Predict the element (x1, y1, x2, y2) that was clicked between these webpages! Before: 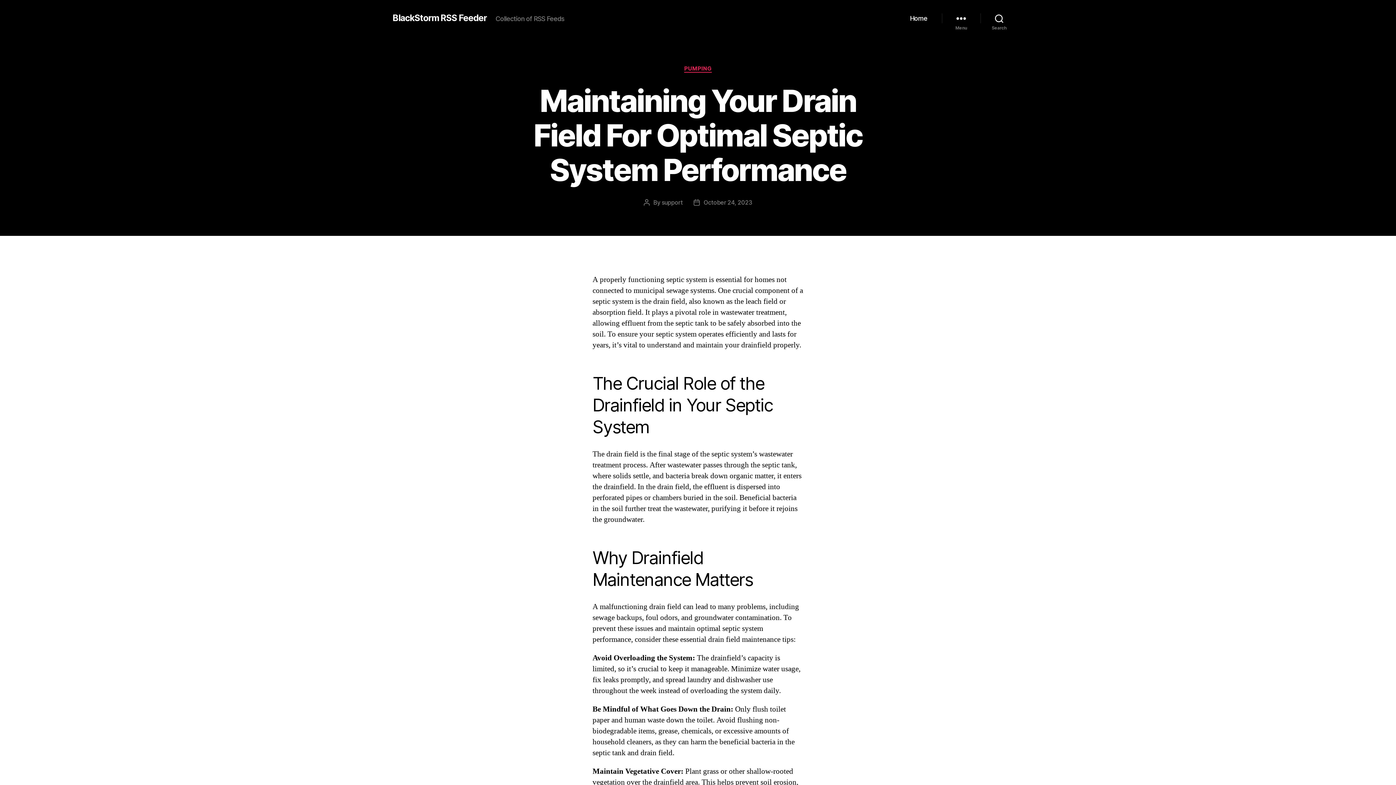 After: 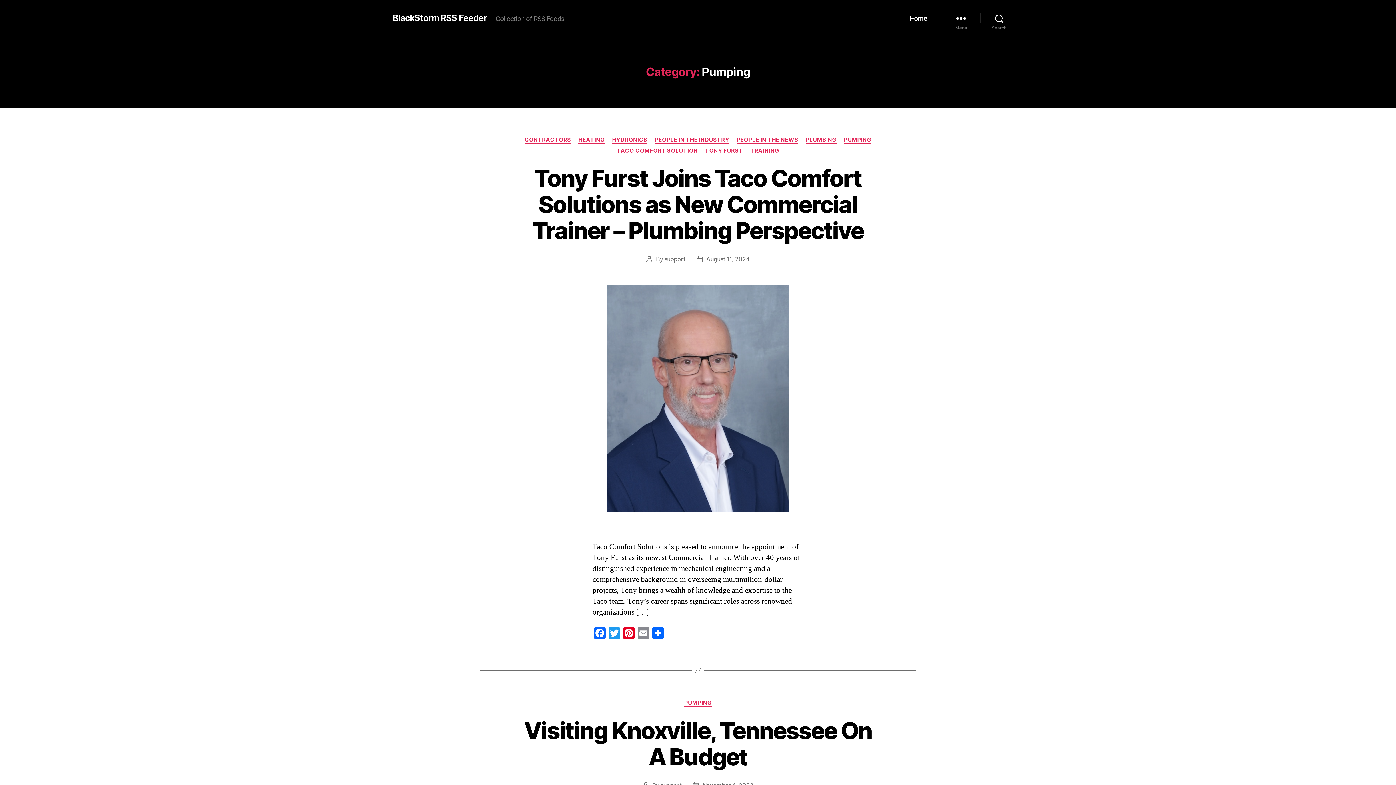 Action: label: PUMPING bbox: (684, 65, 711, 72)